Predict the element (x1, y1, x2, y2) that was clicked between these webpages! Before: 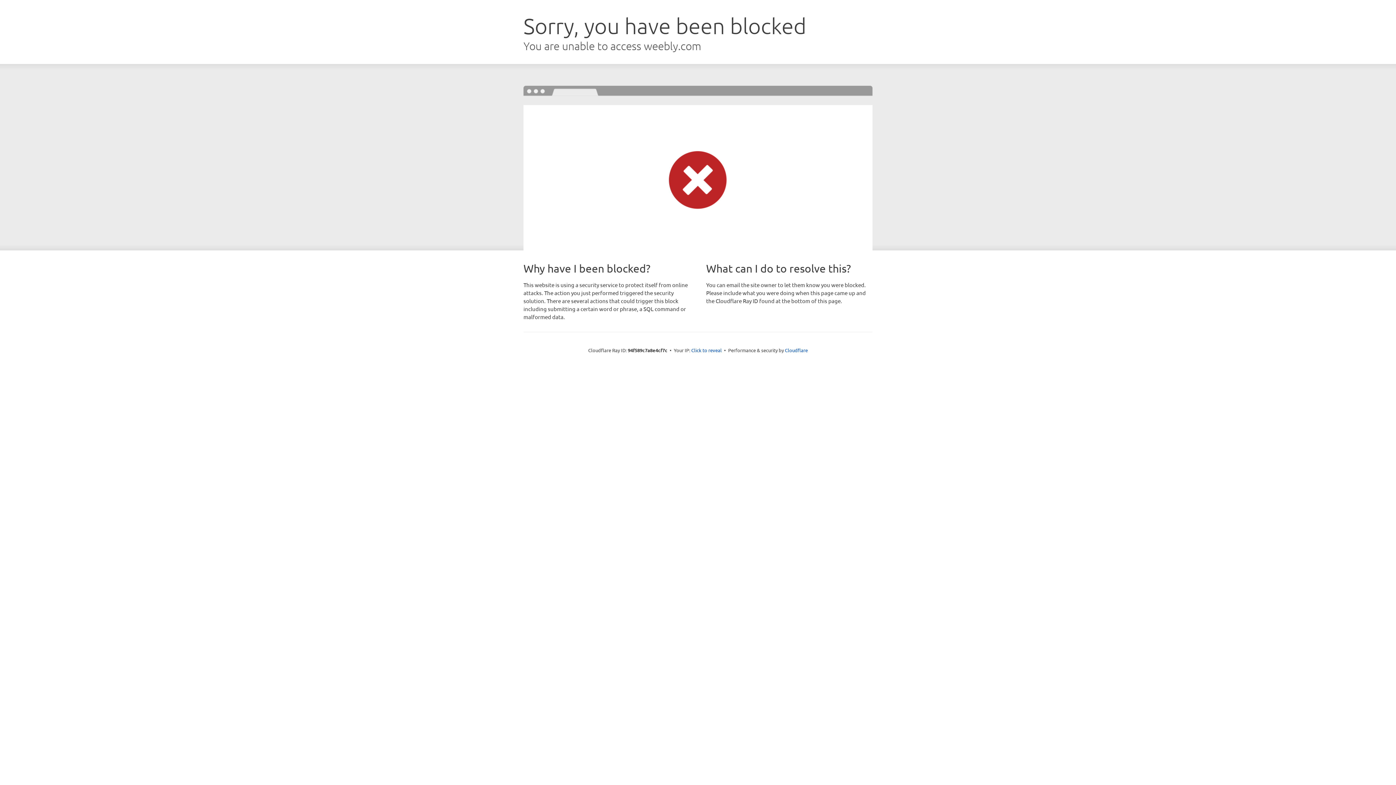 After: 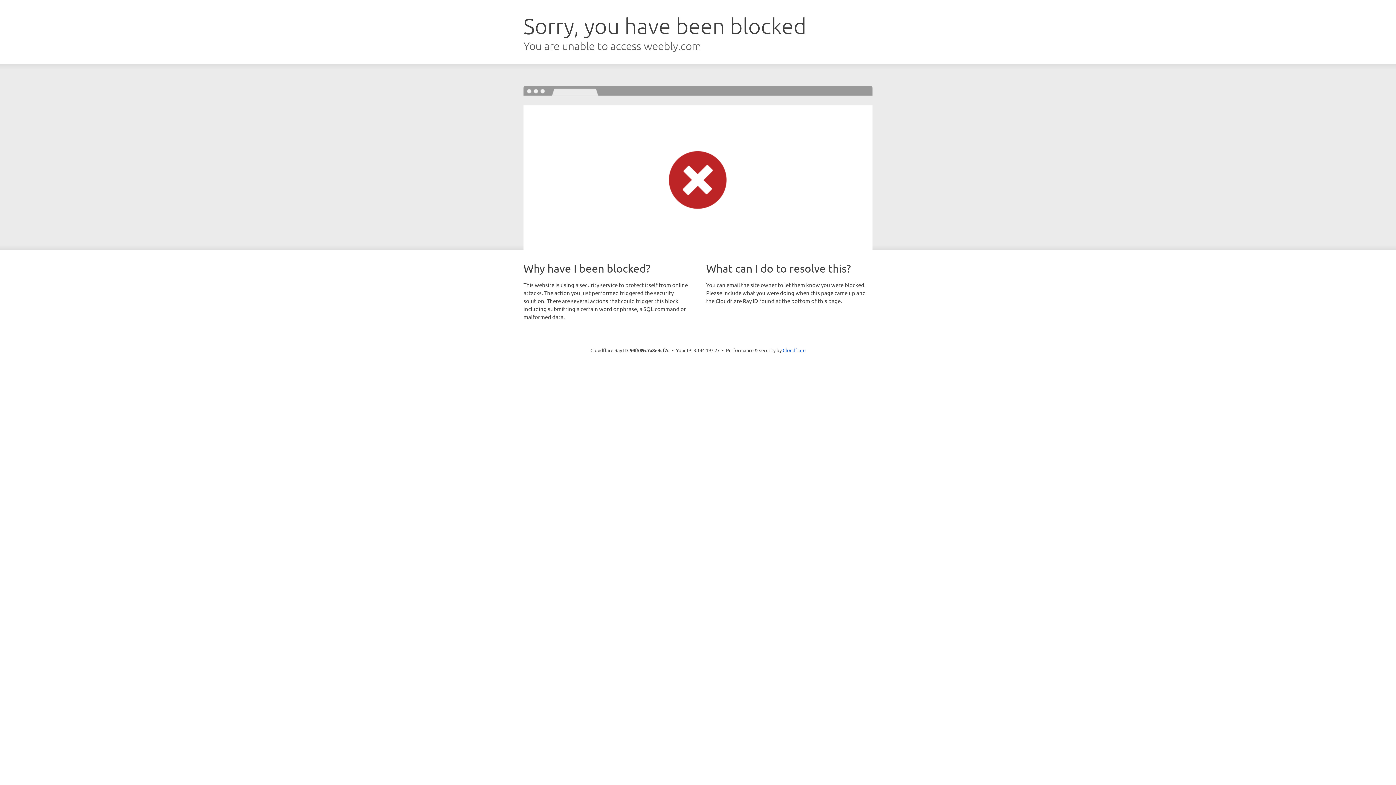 Action: label: Click to reveal bbox: (691, 346, 722, 353)